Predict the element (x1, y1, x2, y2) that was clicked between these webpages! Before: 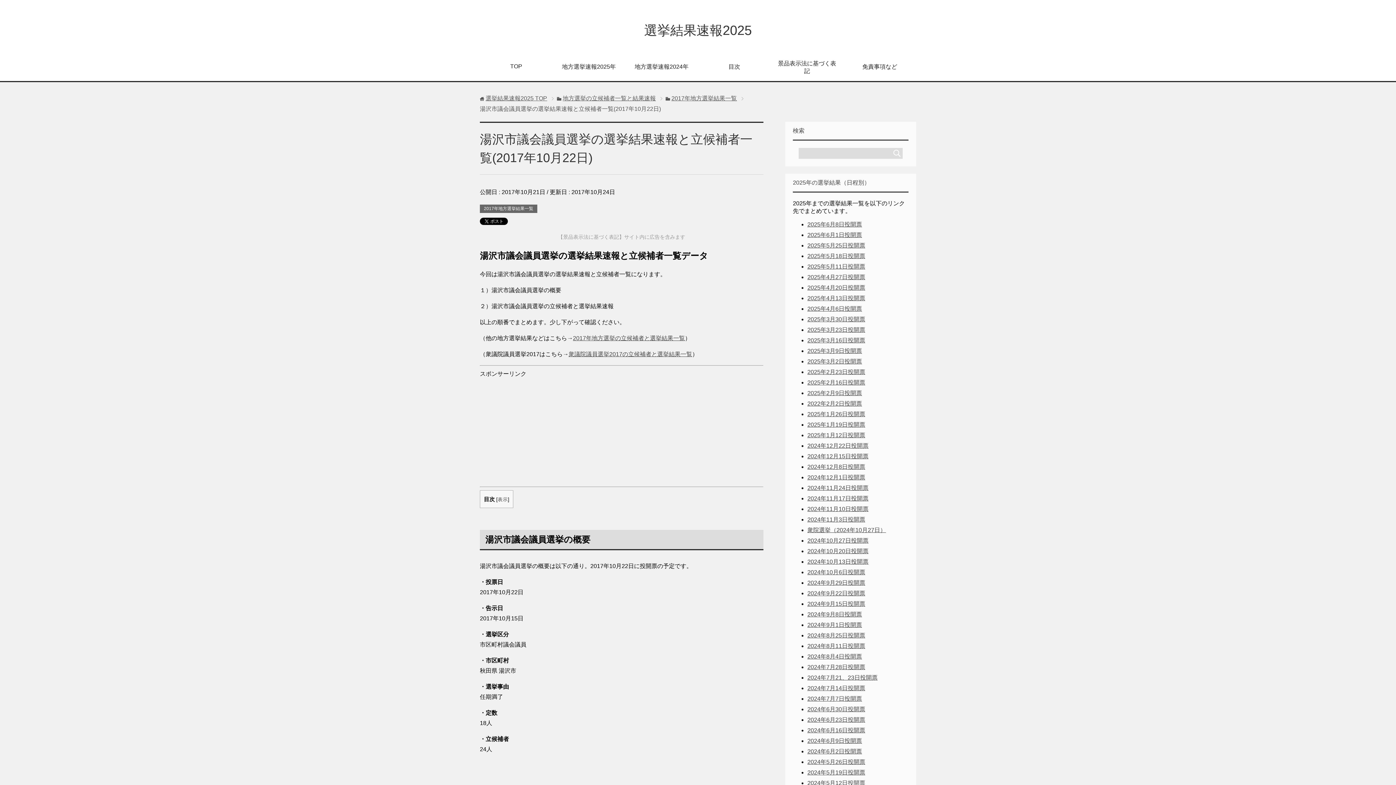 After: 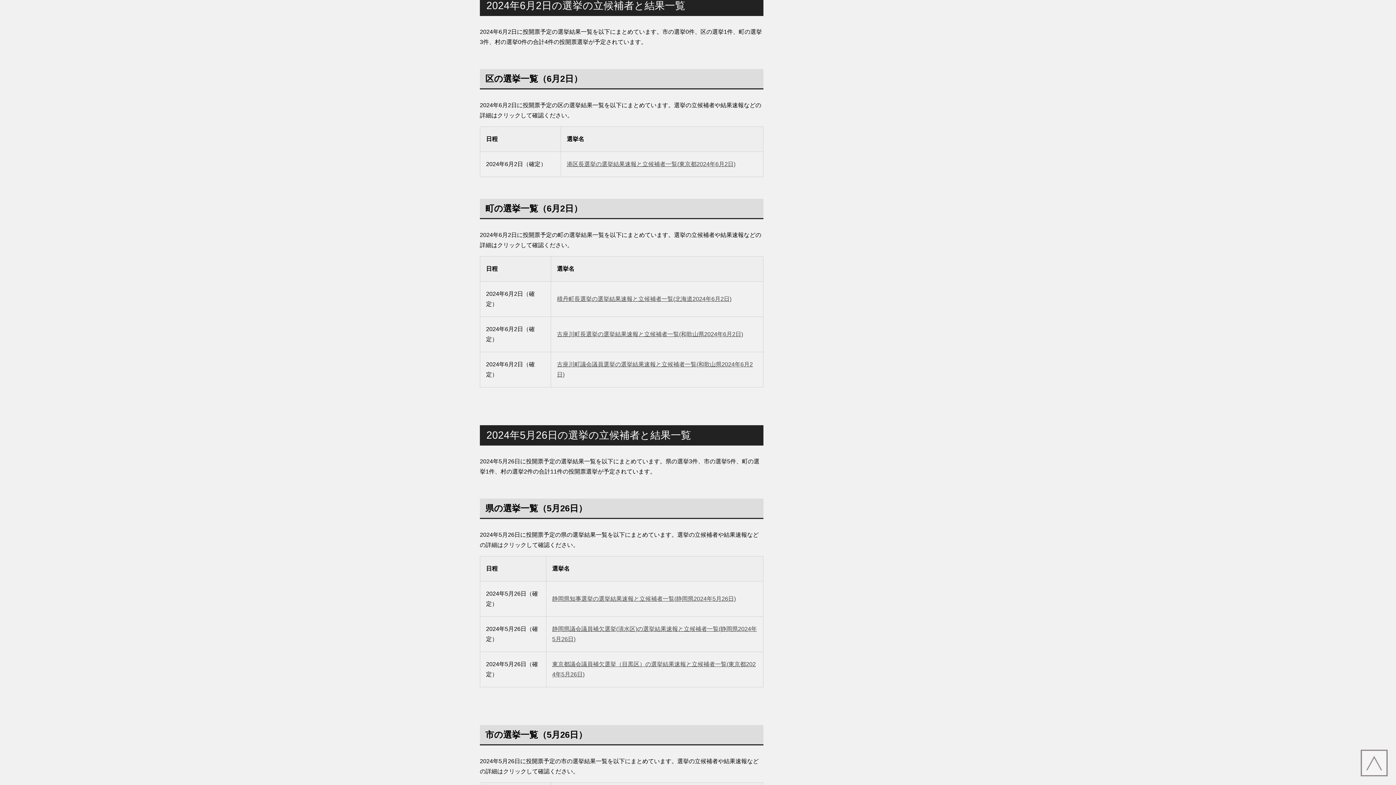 Action: label: 2024年6月2日投開票 bbox: (807, 748, 862, 754)